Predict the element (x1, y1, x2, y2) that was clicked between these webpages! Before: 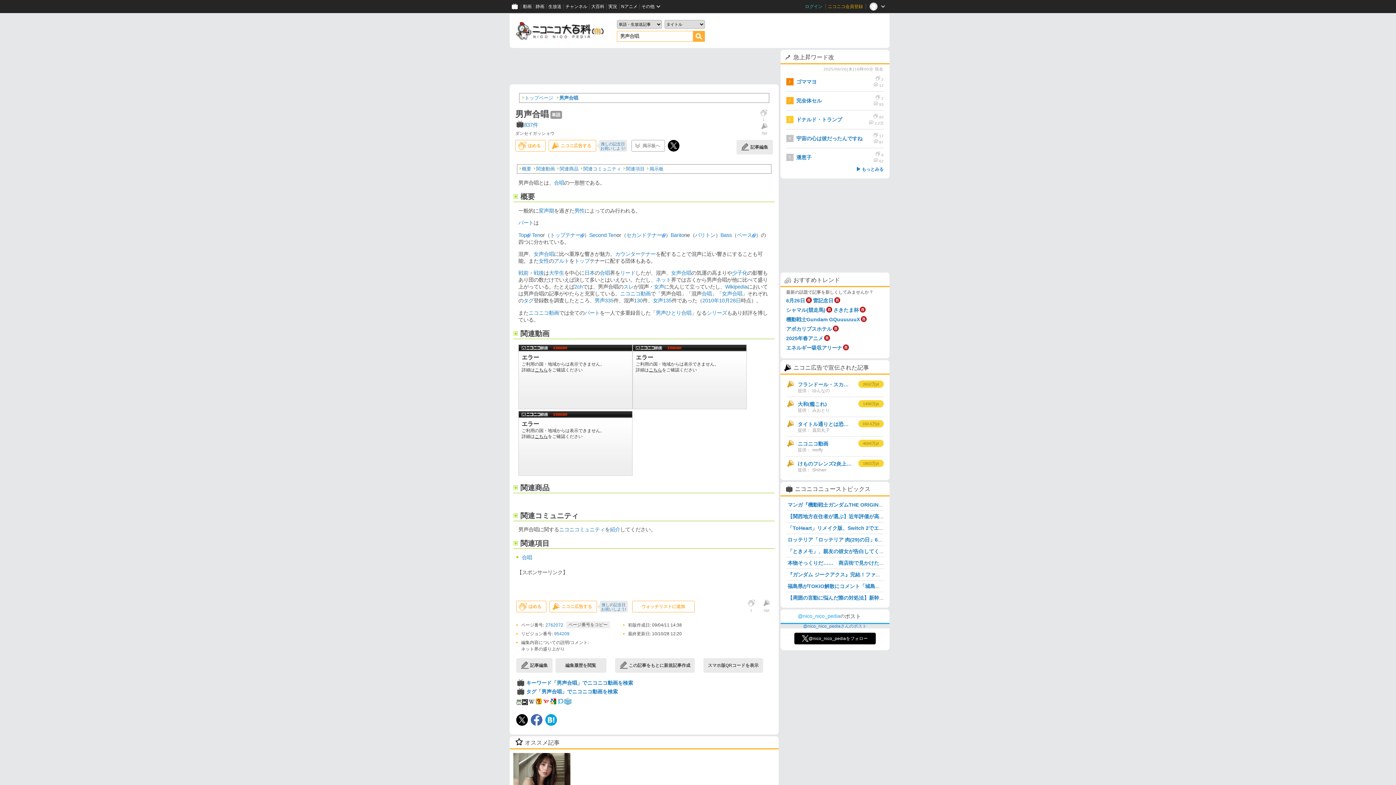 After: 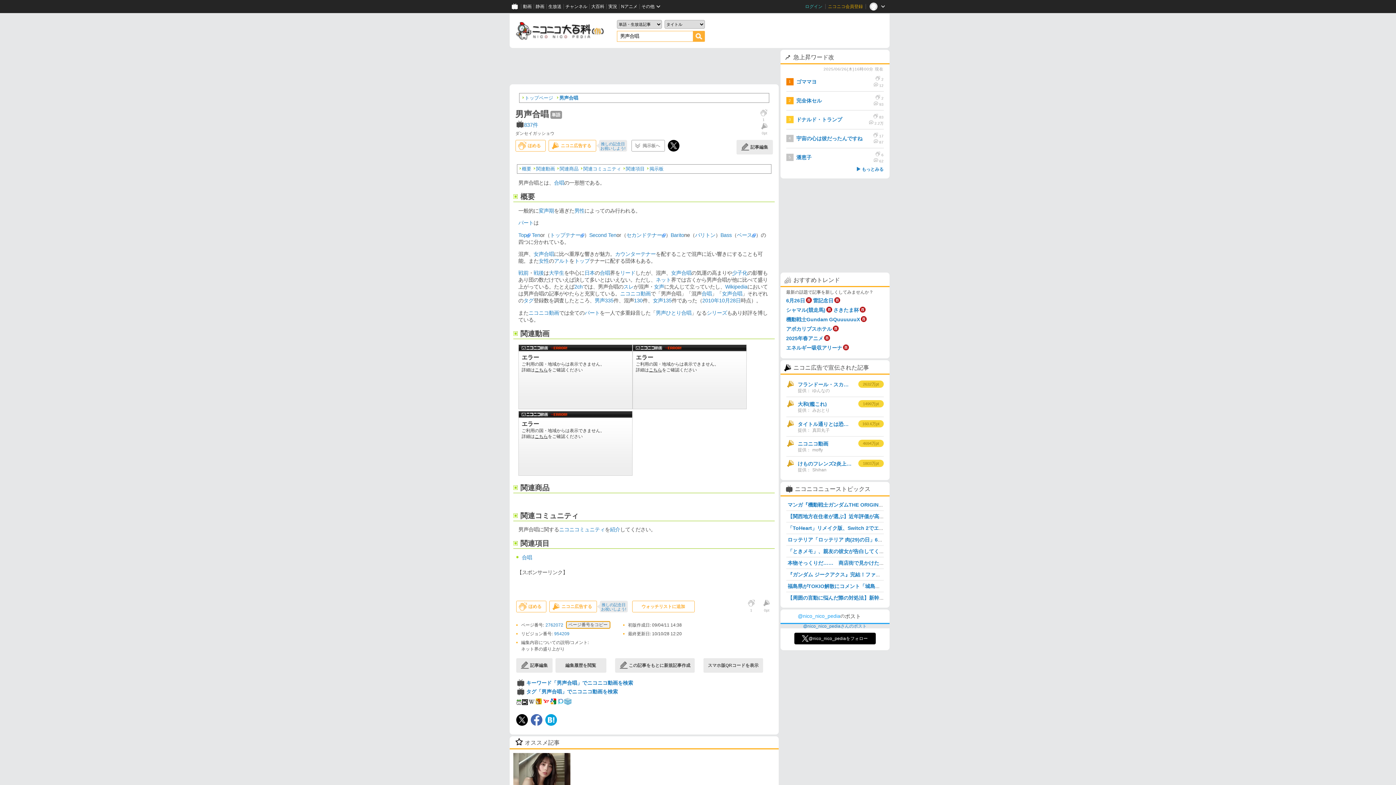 Action: bbox: (566, 621, 610, 628) label: ページ番号をコピー